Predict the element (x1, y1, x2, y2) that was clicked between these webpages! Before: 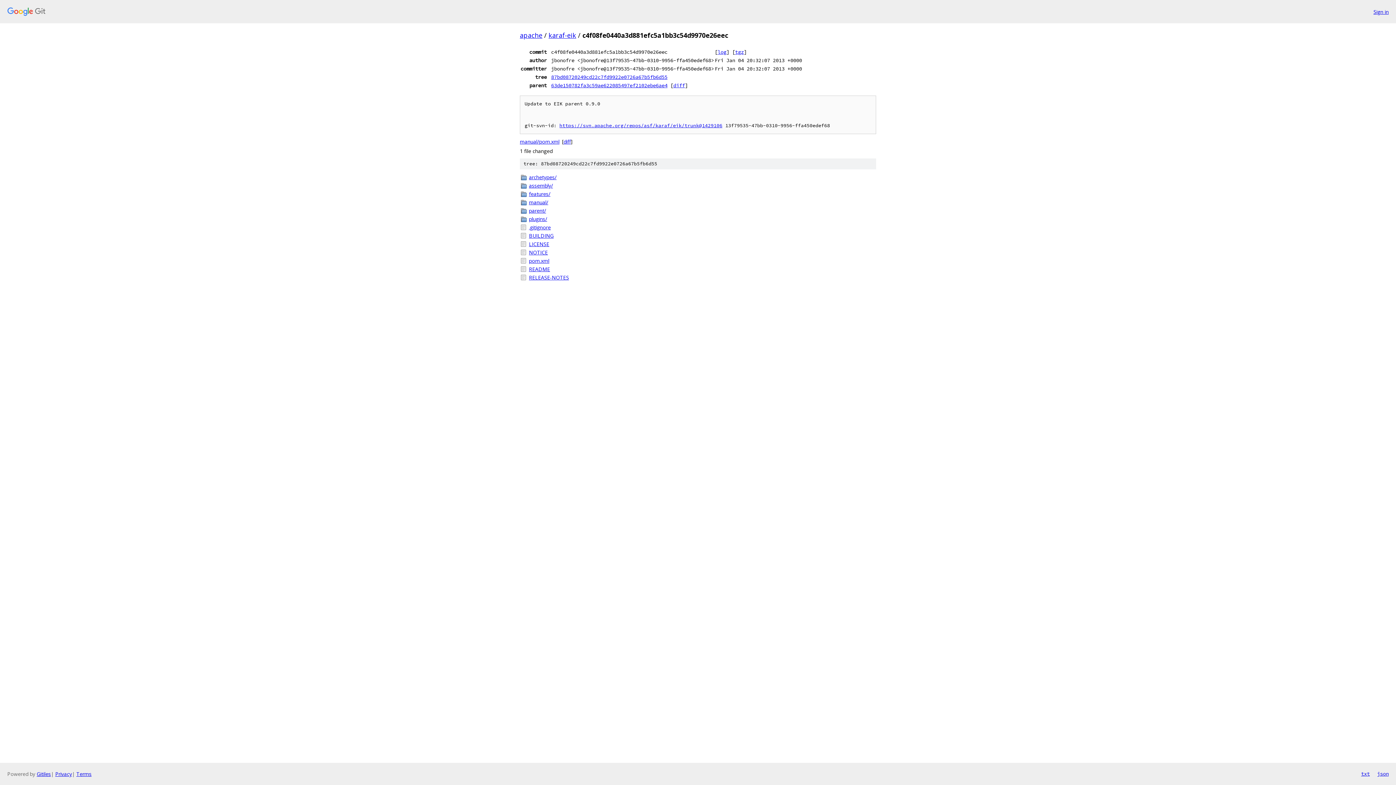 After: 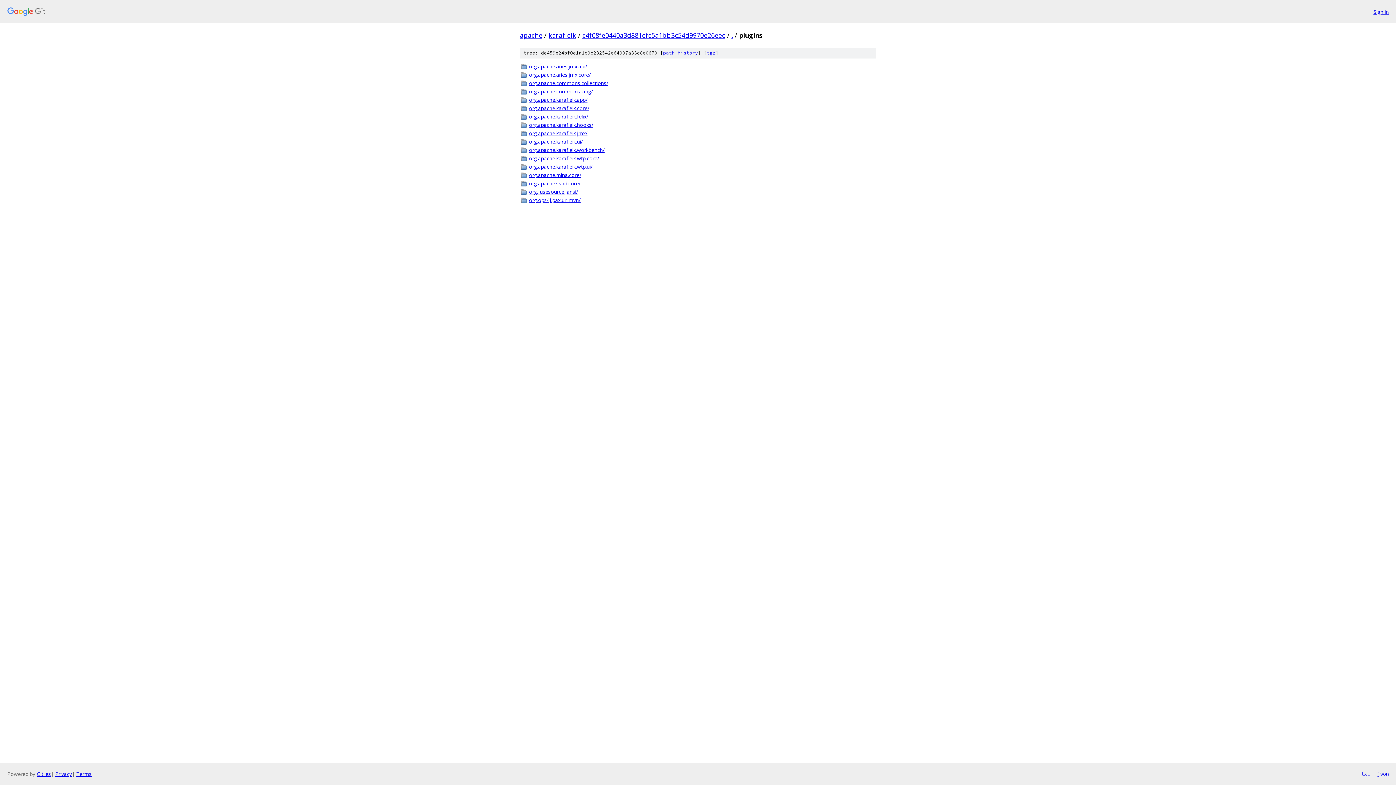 Action: label: plugins/ bbox: (529, 215, 876, 222)